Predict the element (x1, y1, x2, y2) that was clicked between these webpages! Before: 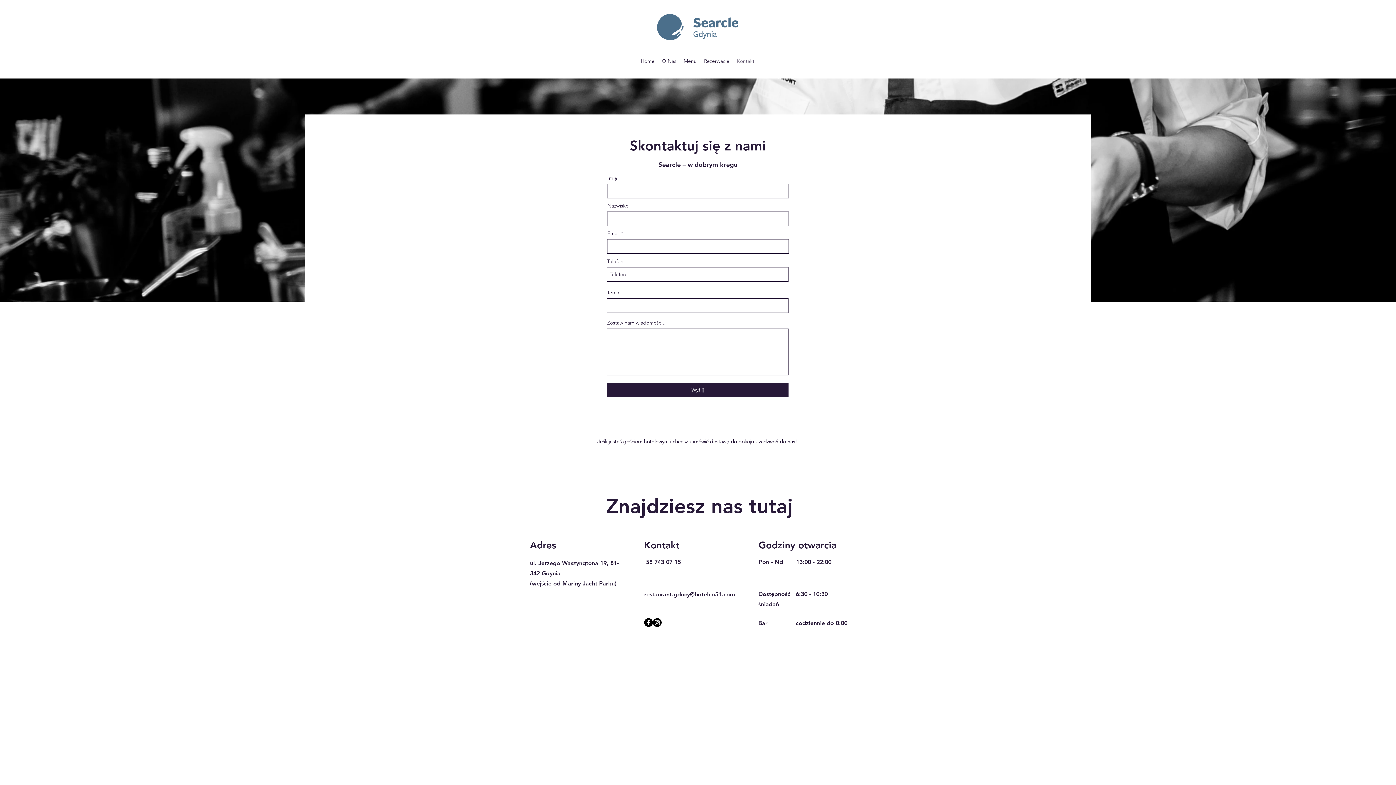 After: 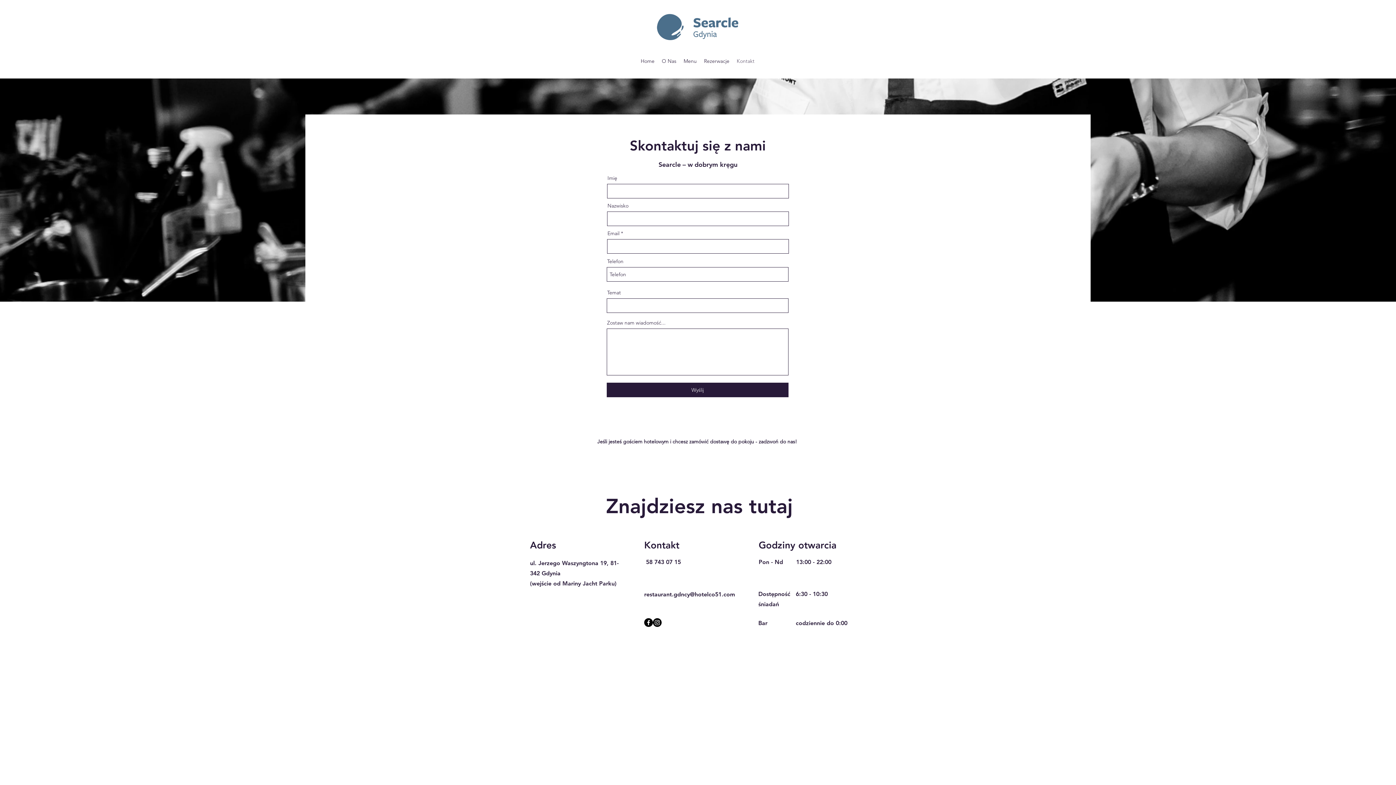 Action: bbox: (733, 55, 758, 66) label: Kontakt